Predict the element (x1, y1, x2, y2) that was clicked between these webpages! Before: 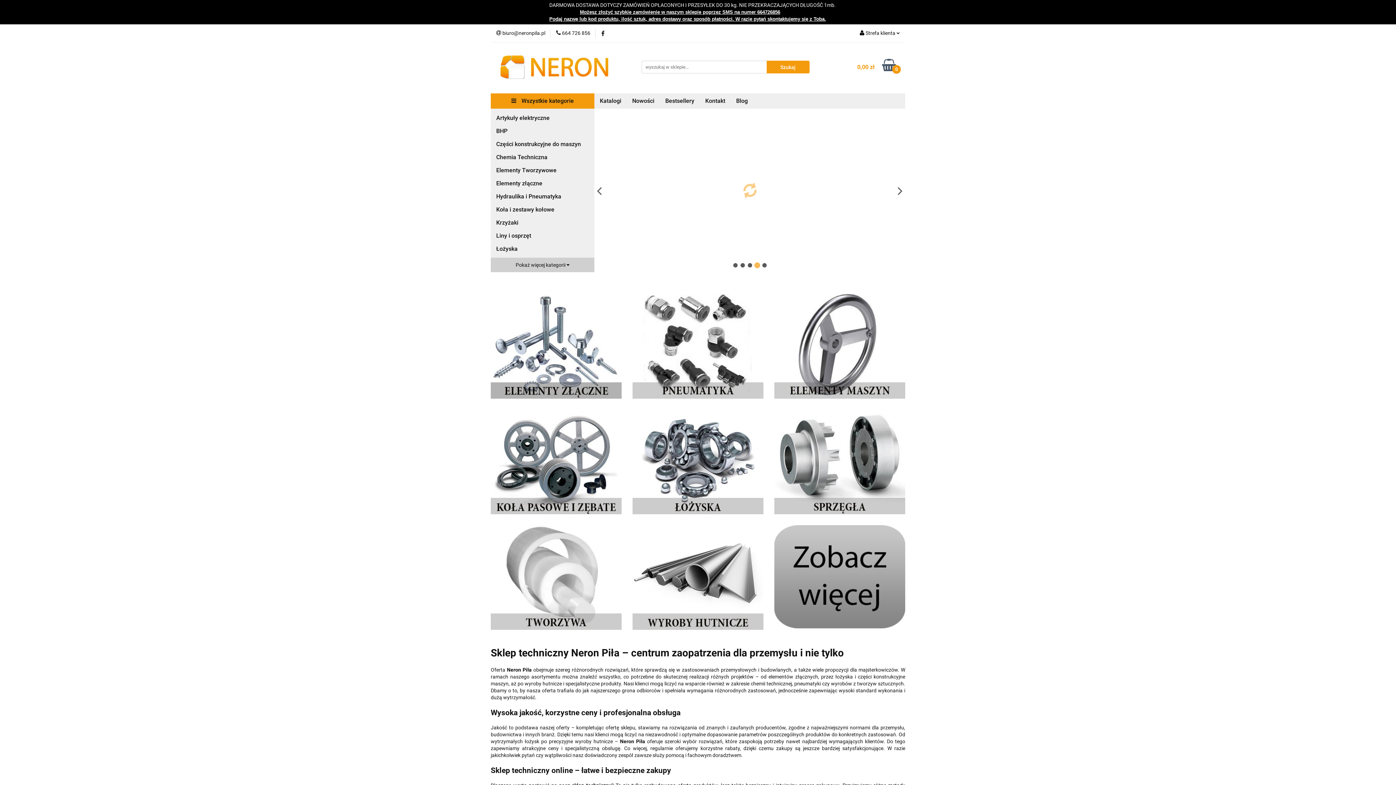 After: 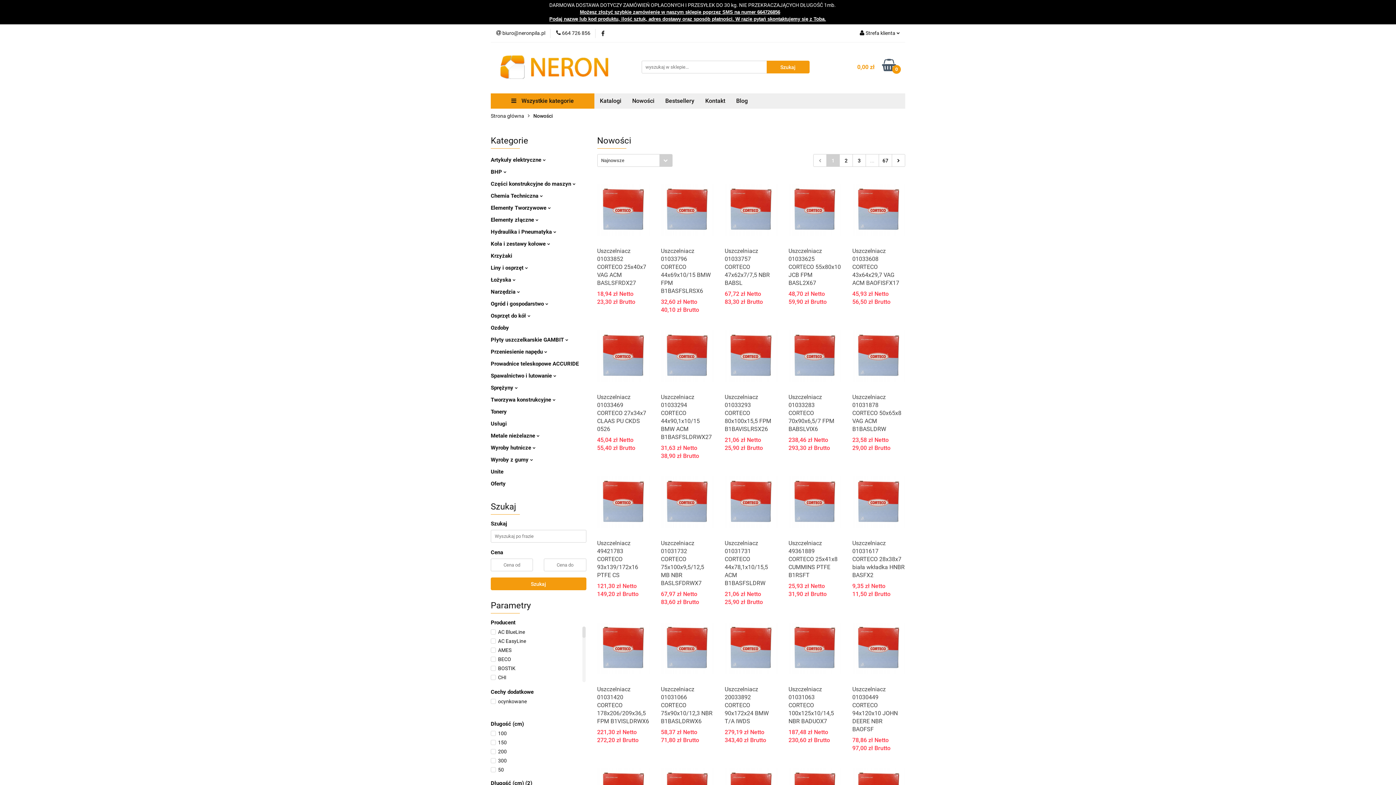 Action: bbox: (626, 93, 660, 108) label: Nowości